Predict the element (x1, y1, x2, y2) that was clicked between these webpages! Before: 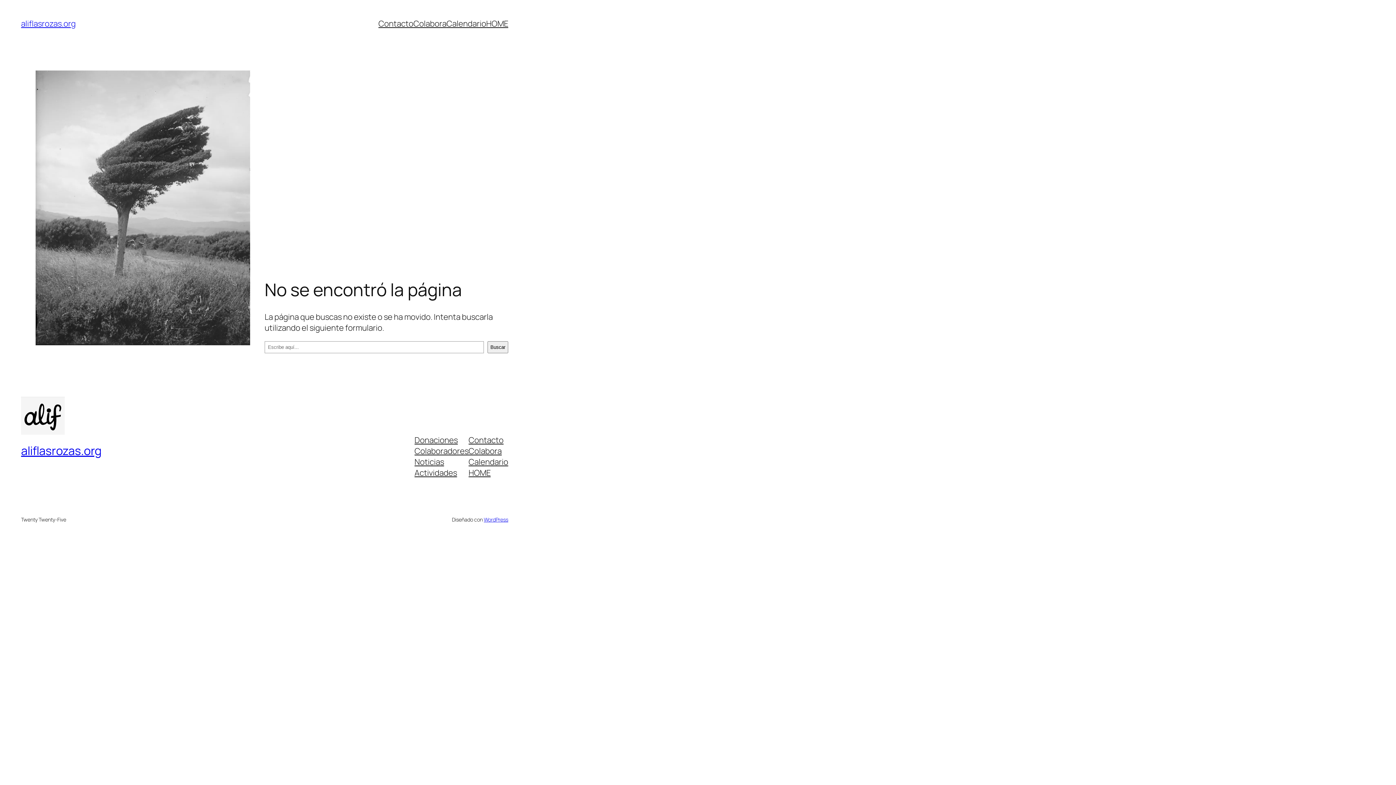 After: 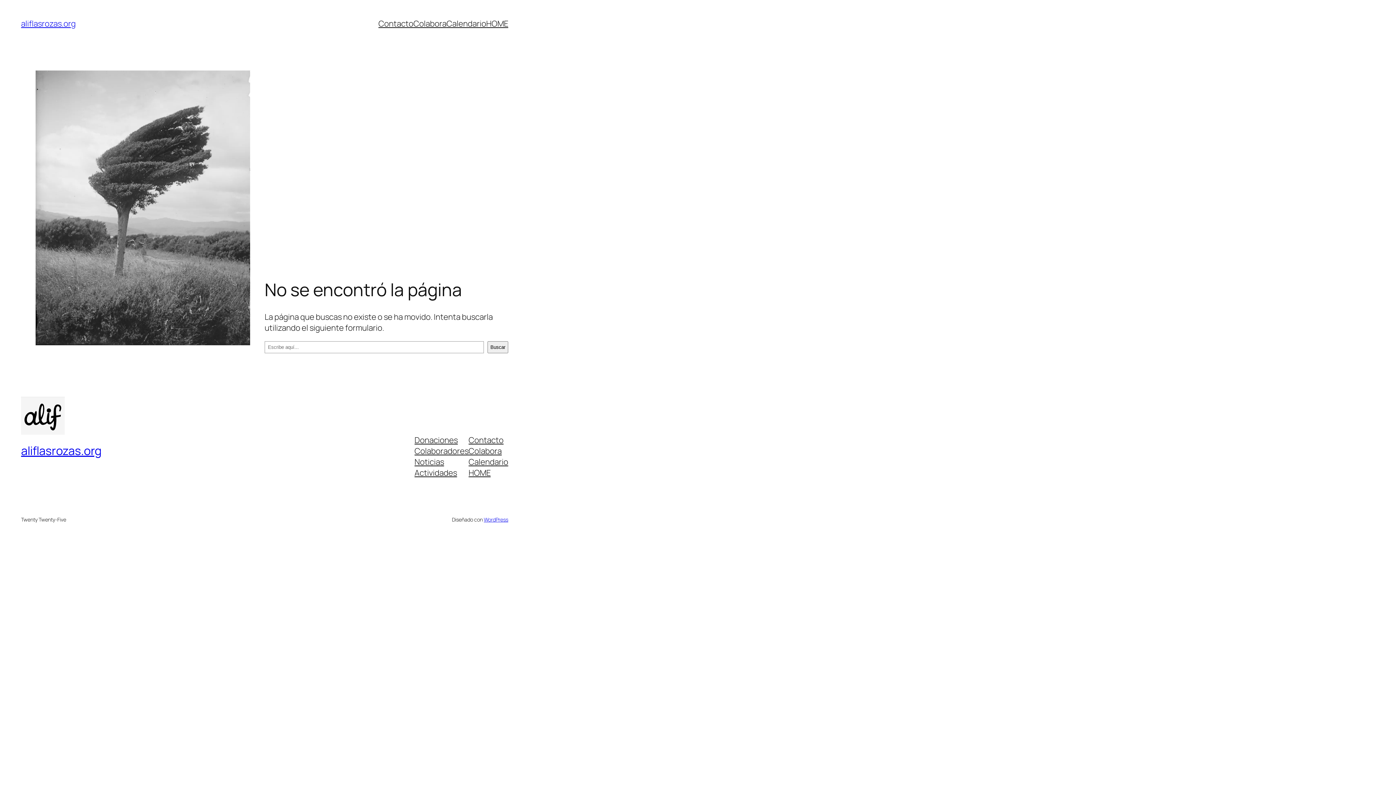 Action: label: Colabora bbox: (468, 445, 501, 456)